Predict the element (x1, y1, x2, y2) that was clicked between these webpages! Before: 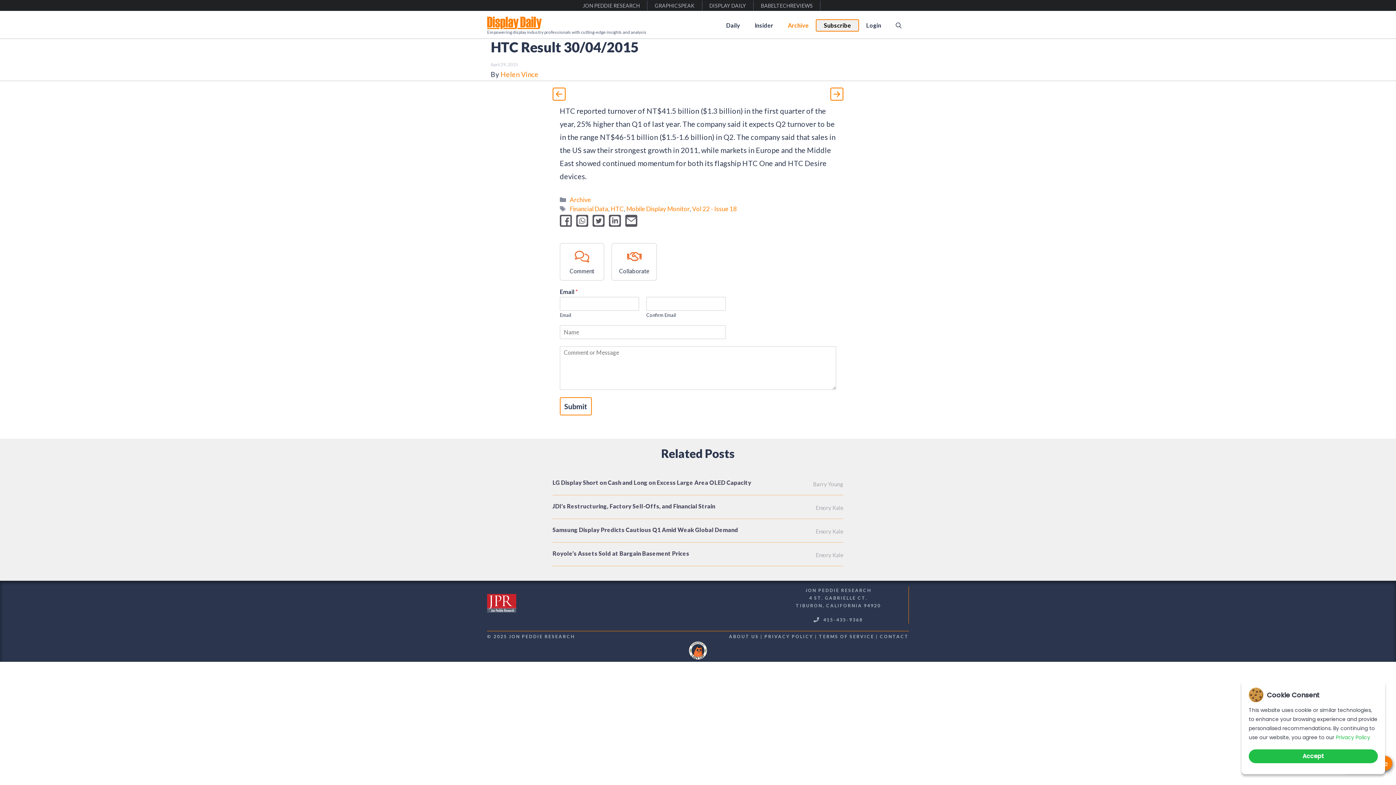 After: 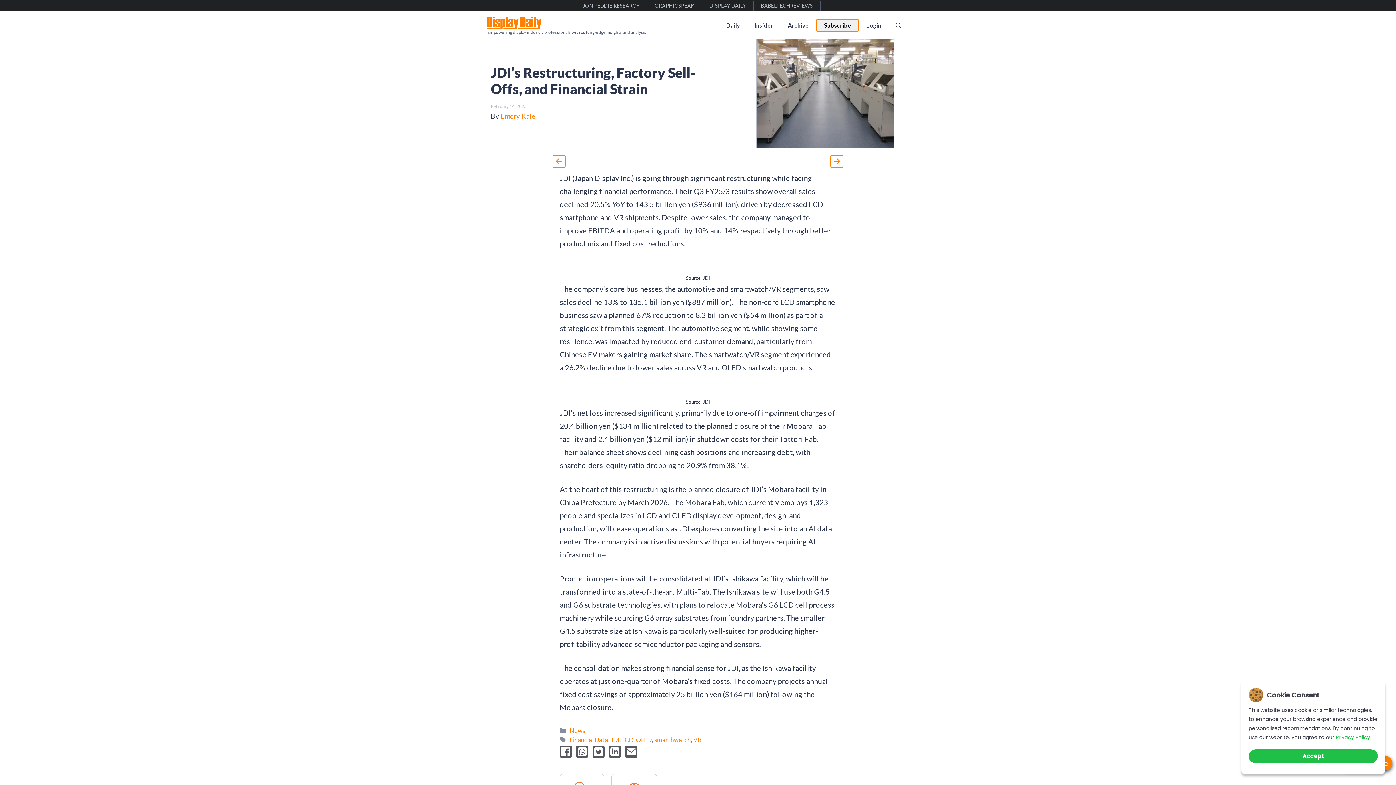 Action: label: JDI’s Restructuring, Factory Sell-Offs, and Financial Strain bbox: (552, 502, 715, 509)